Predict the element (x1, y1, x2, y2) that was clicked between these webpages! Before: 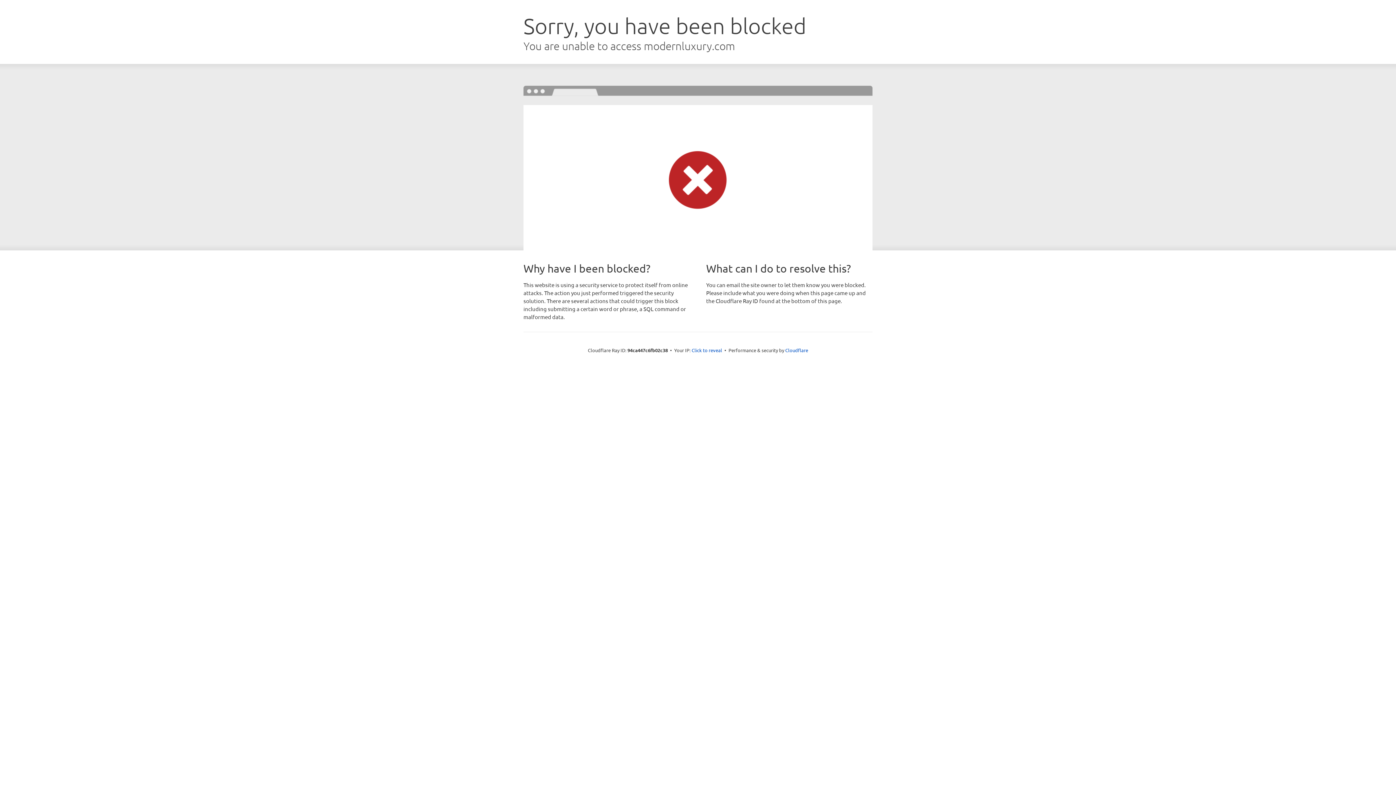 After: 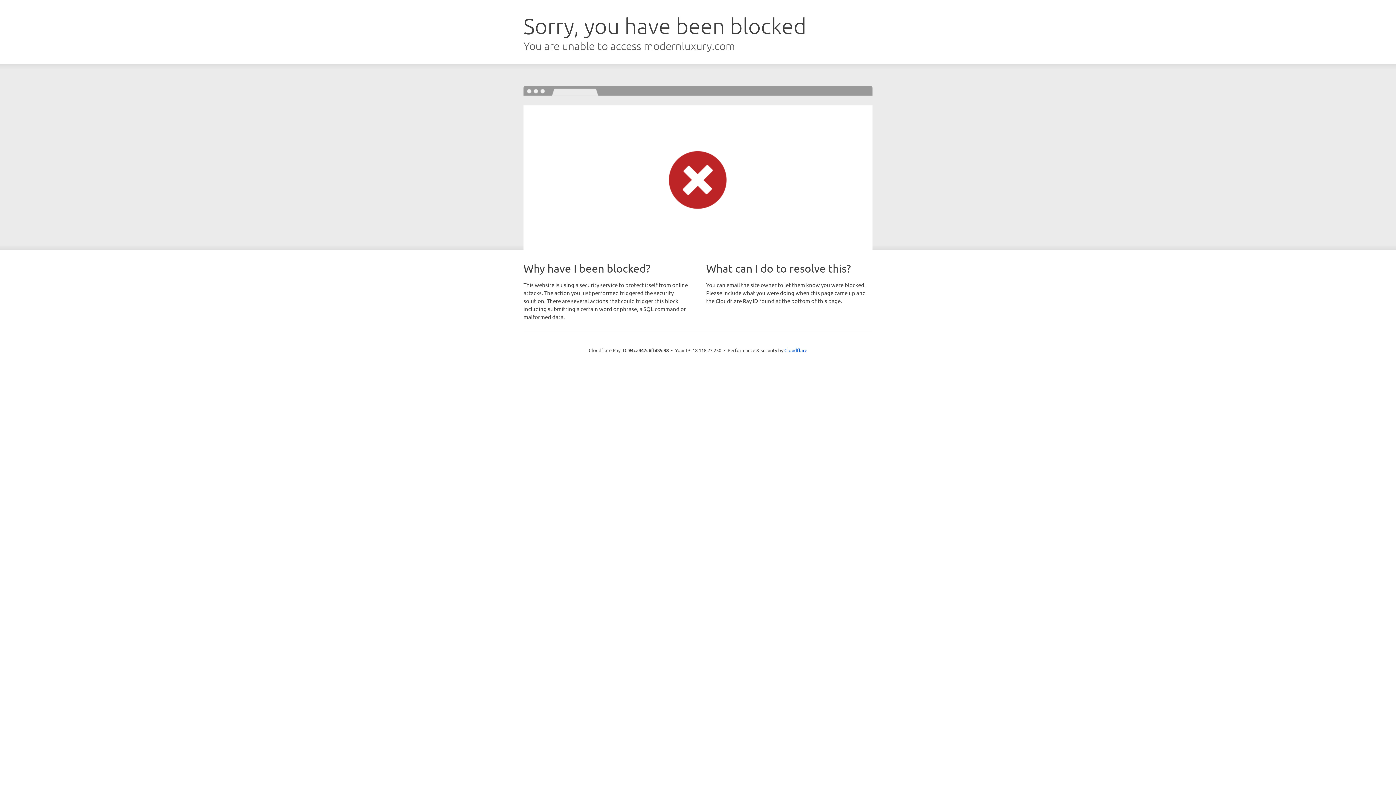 Action: label: Click to reveal bbox: (691, 346, 722, 353)